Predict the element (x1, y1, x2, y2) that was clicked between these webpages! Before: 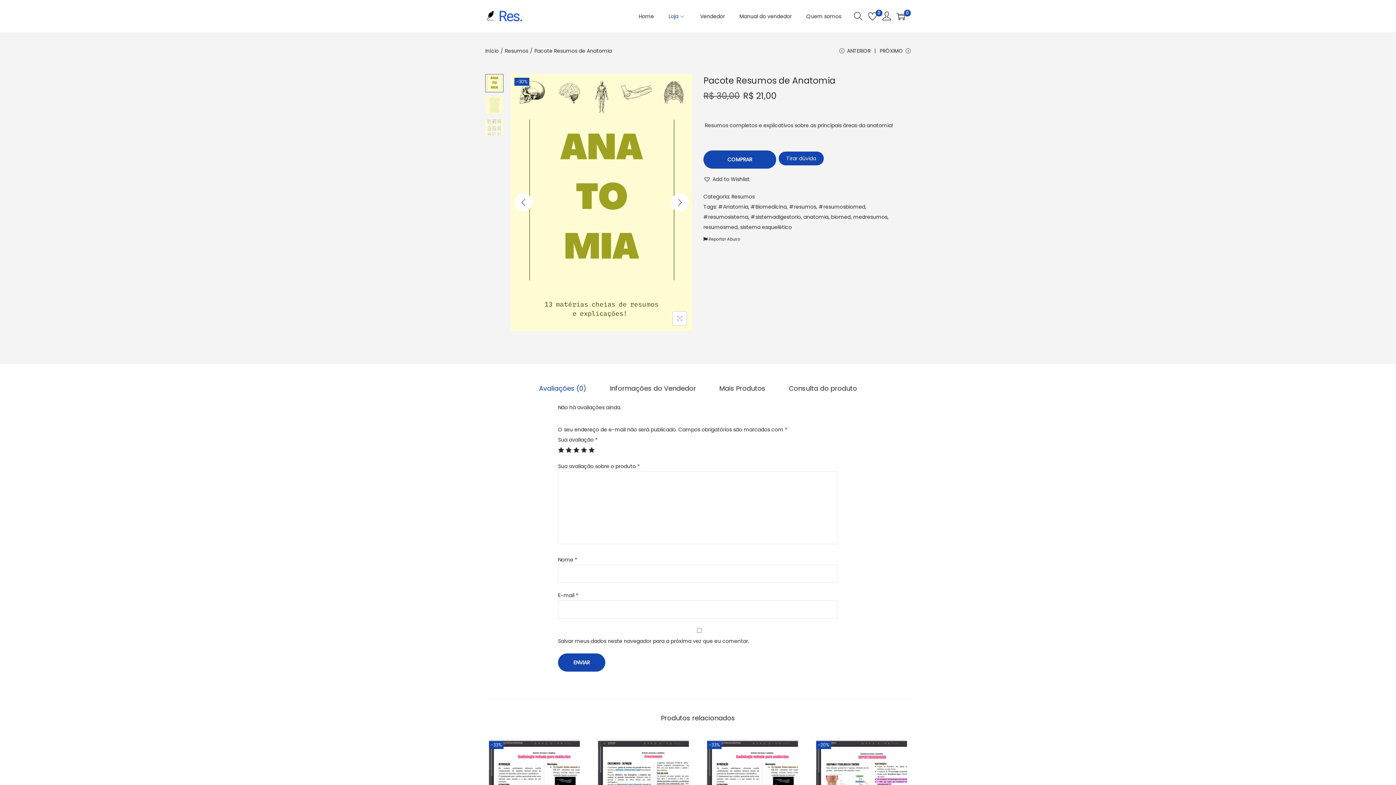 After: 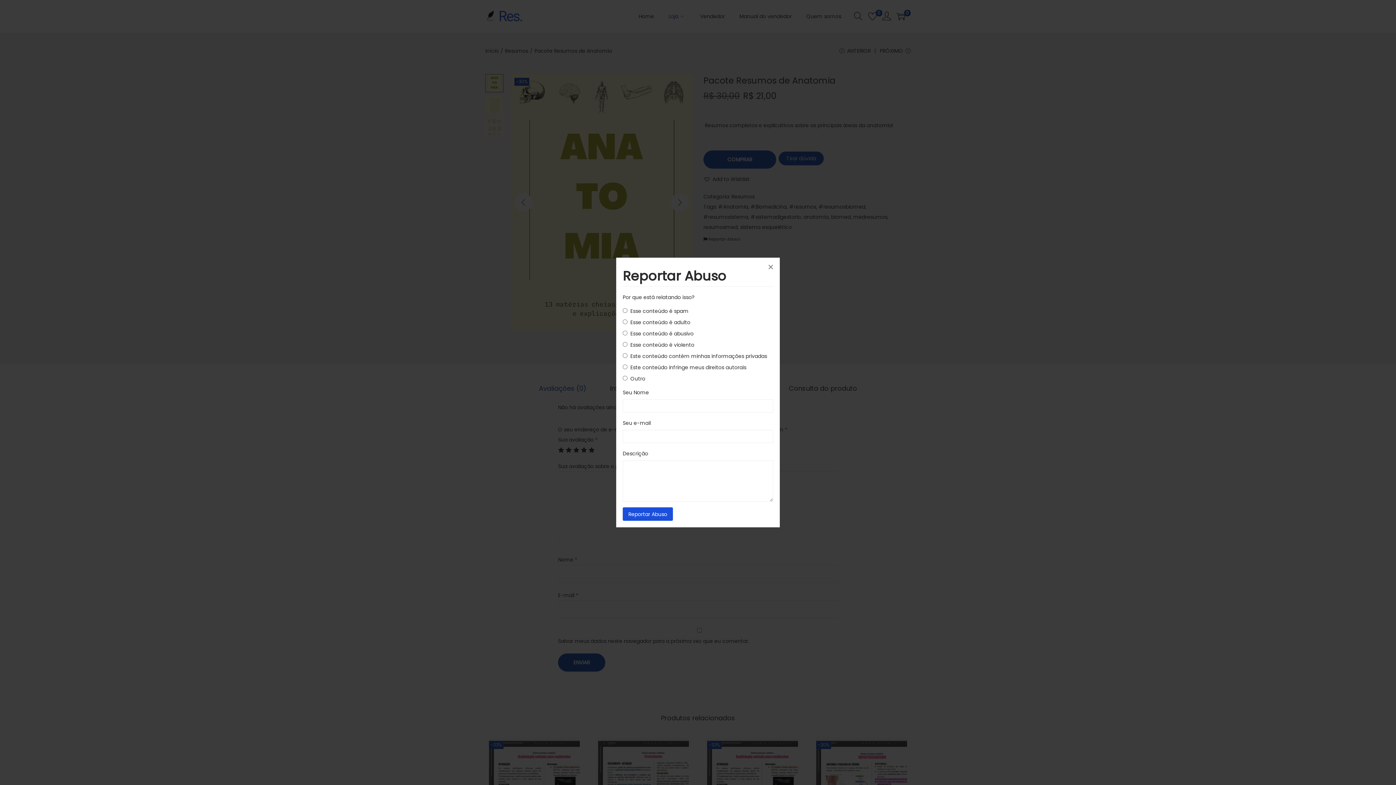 Action: bbox: (703, 234, 740, 244) label:  Reportar Abuso